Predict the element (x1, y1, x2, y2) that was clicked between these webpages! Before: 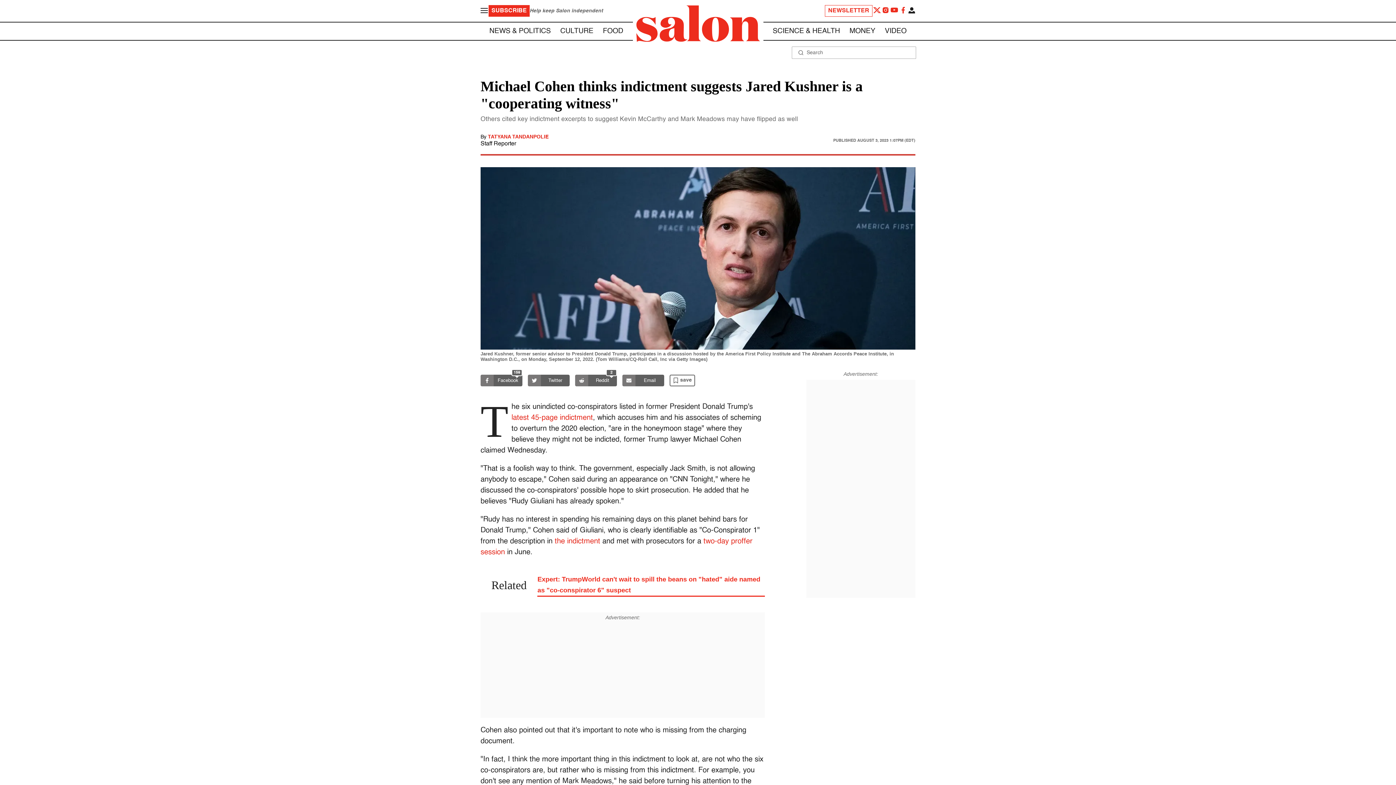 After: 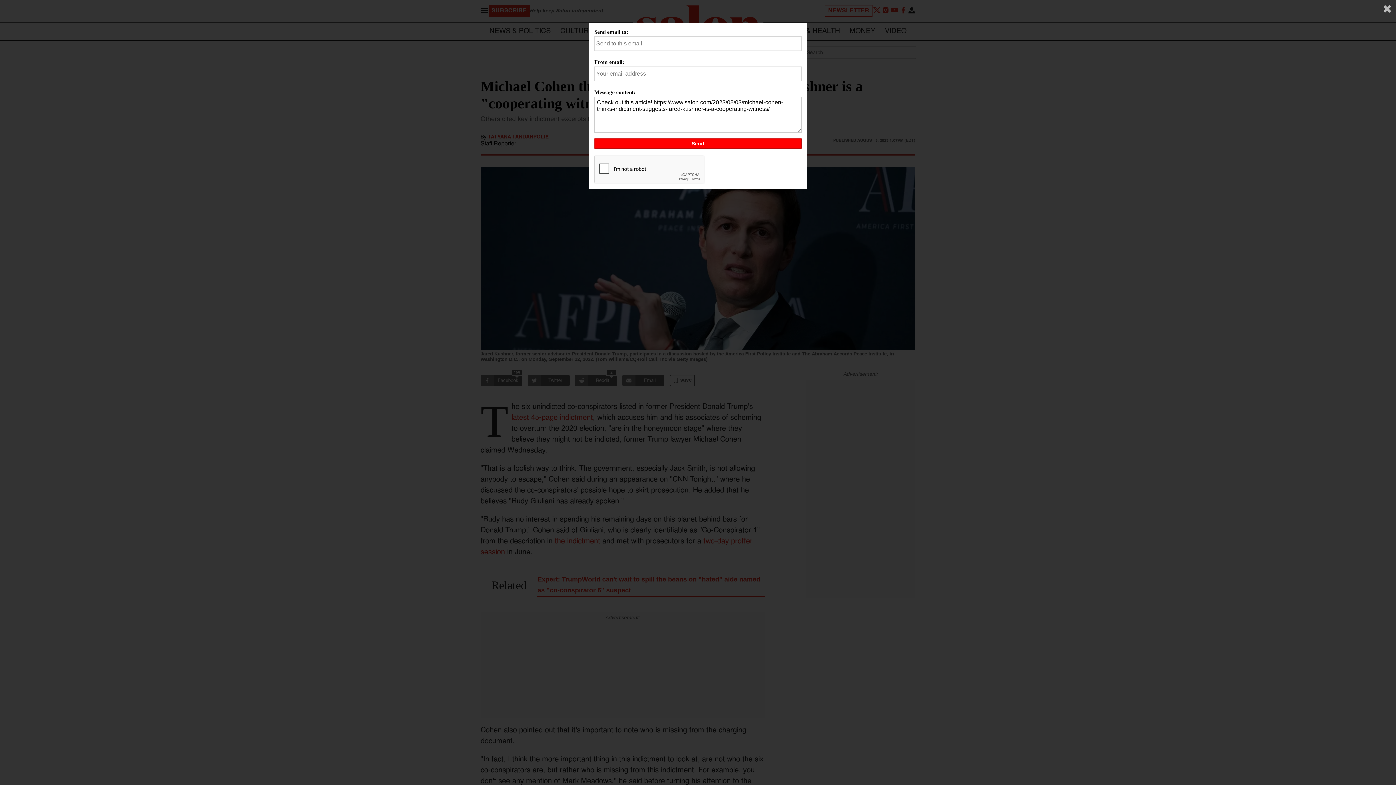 Action: bbox: (622, 375, 664, 386) label: Email